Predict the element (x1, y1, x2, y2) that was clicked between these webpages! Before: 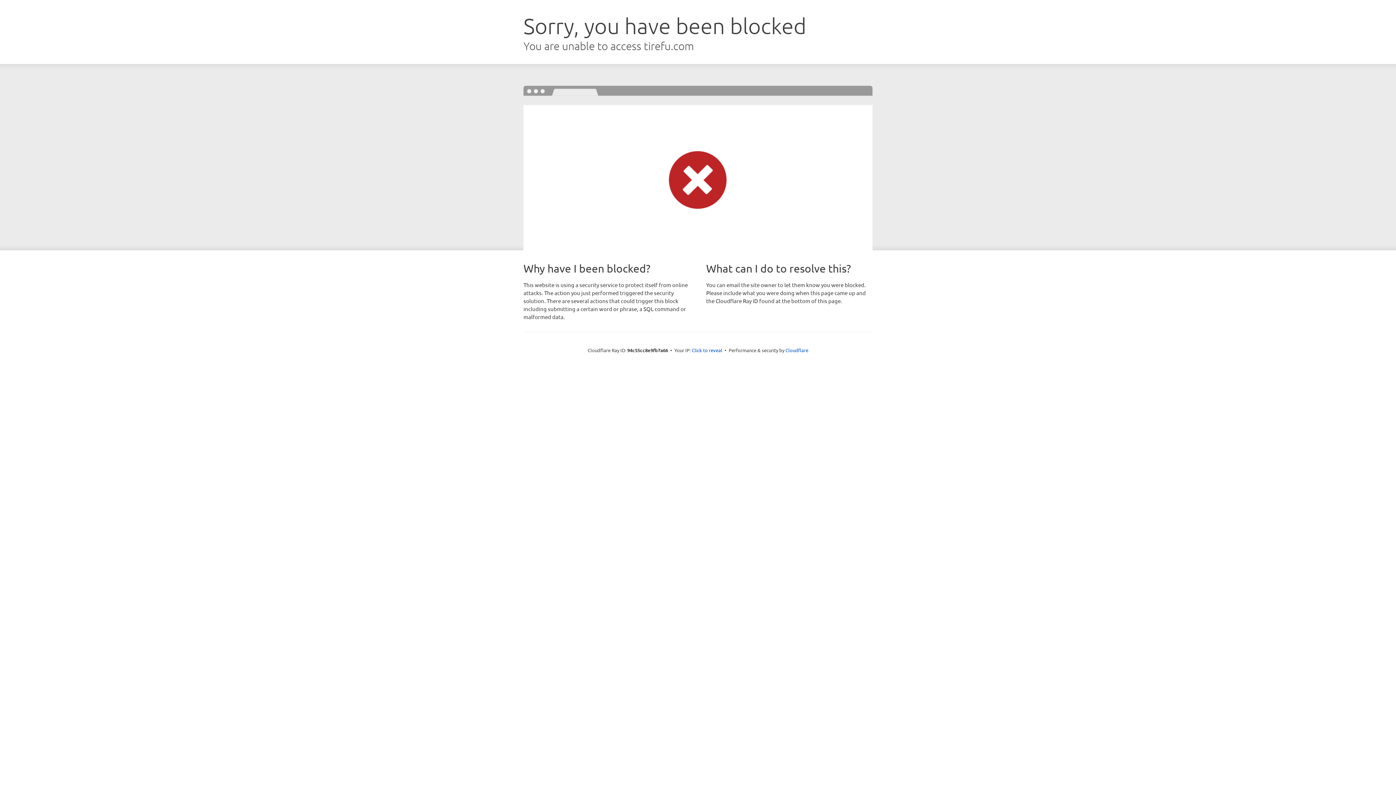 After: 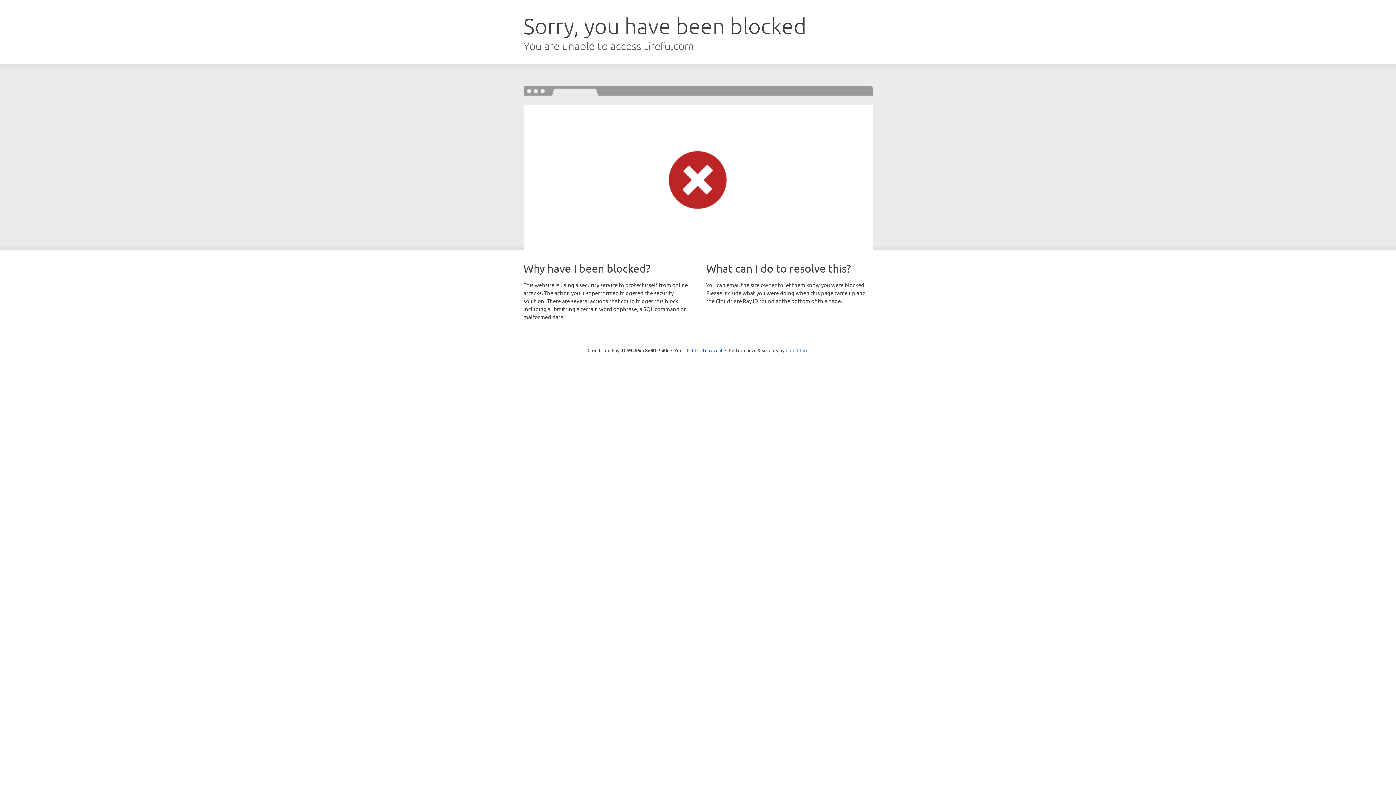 Action: label: Cloudflare bbox: (785, 347, 808, 353)